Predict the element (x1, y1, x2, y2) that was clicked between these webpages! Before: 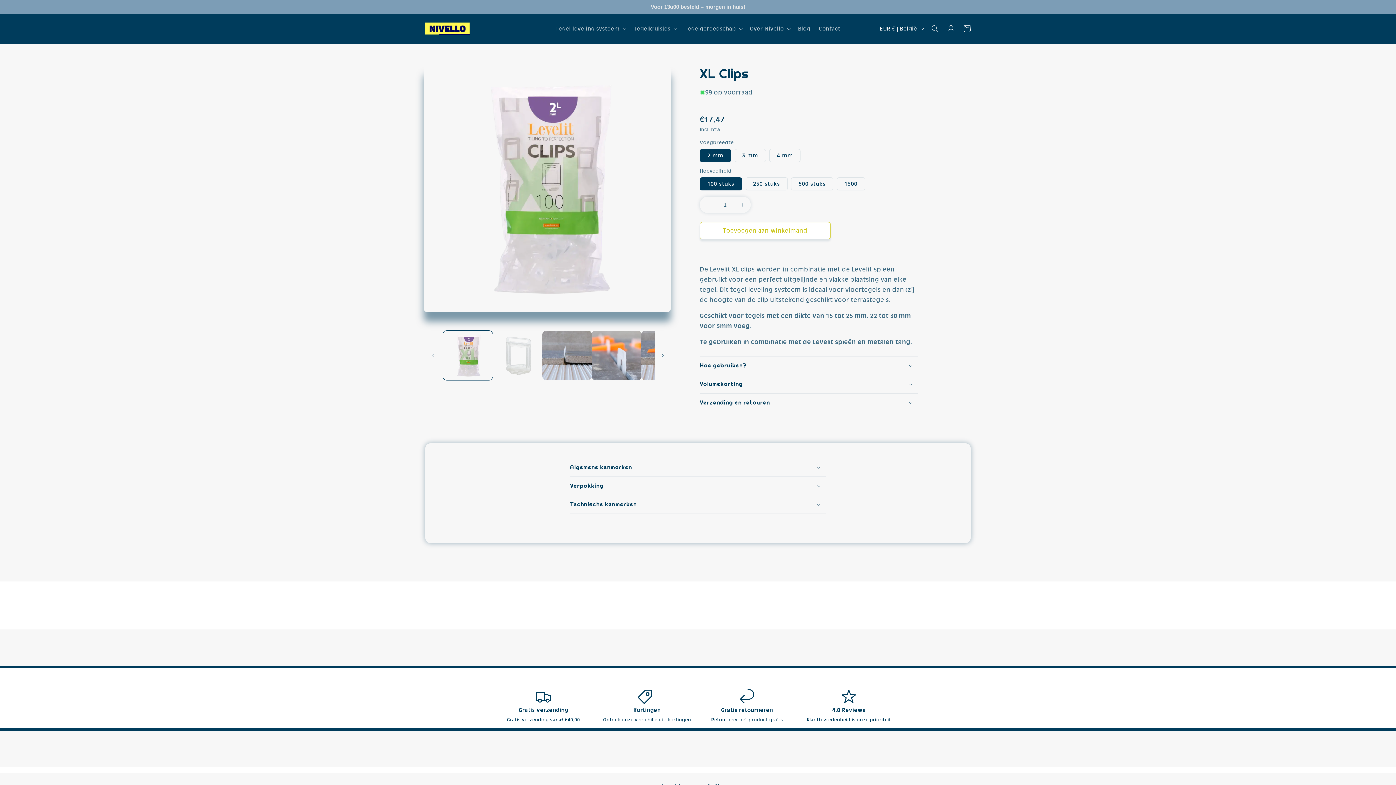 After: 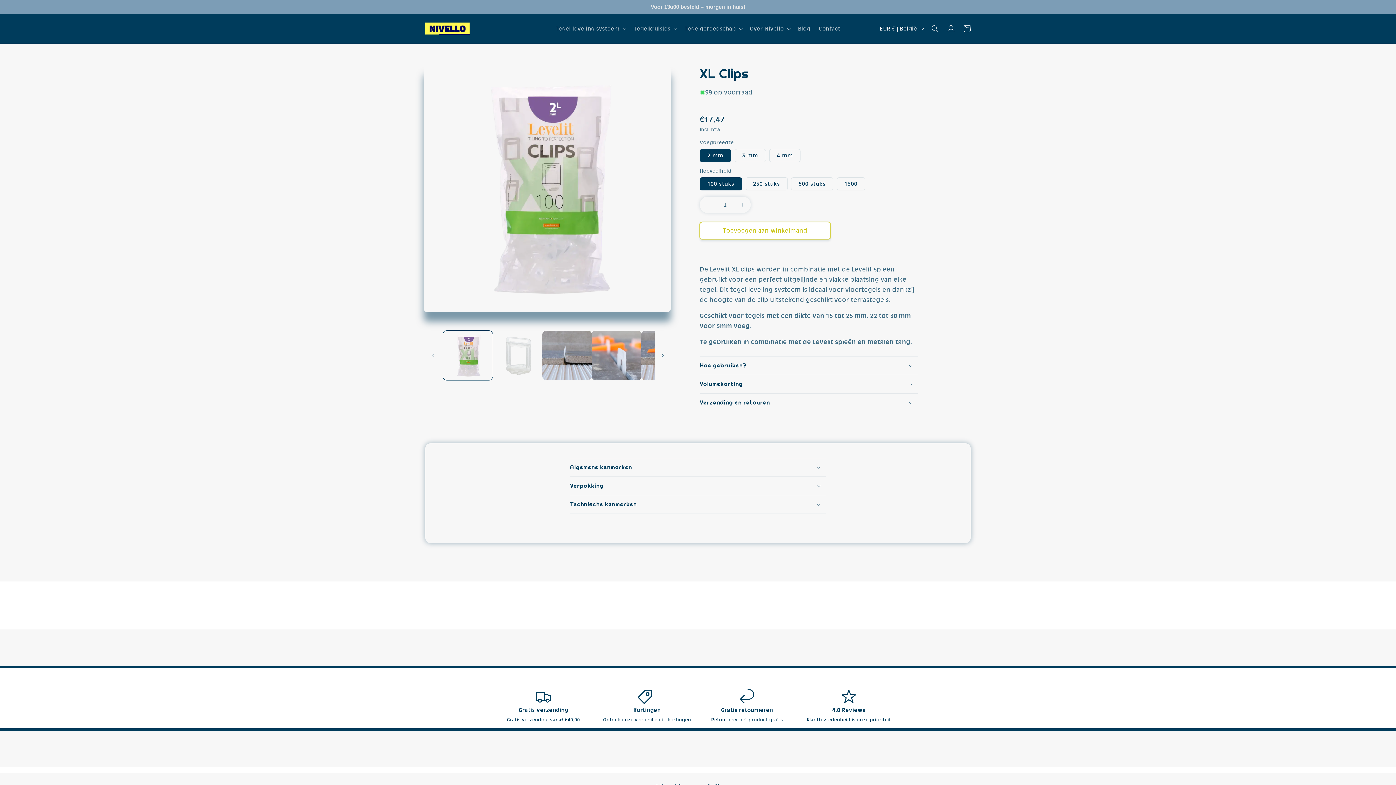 Action: label: Toevoegen aan winkelmand bbox: (700, 222, 830, 239)